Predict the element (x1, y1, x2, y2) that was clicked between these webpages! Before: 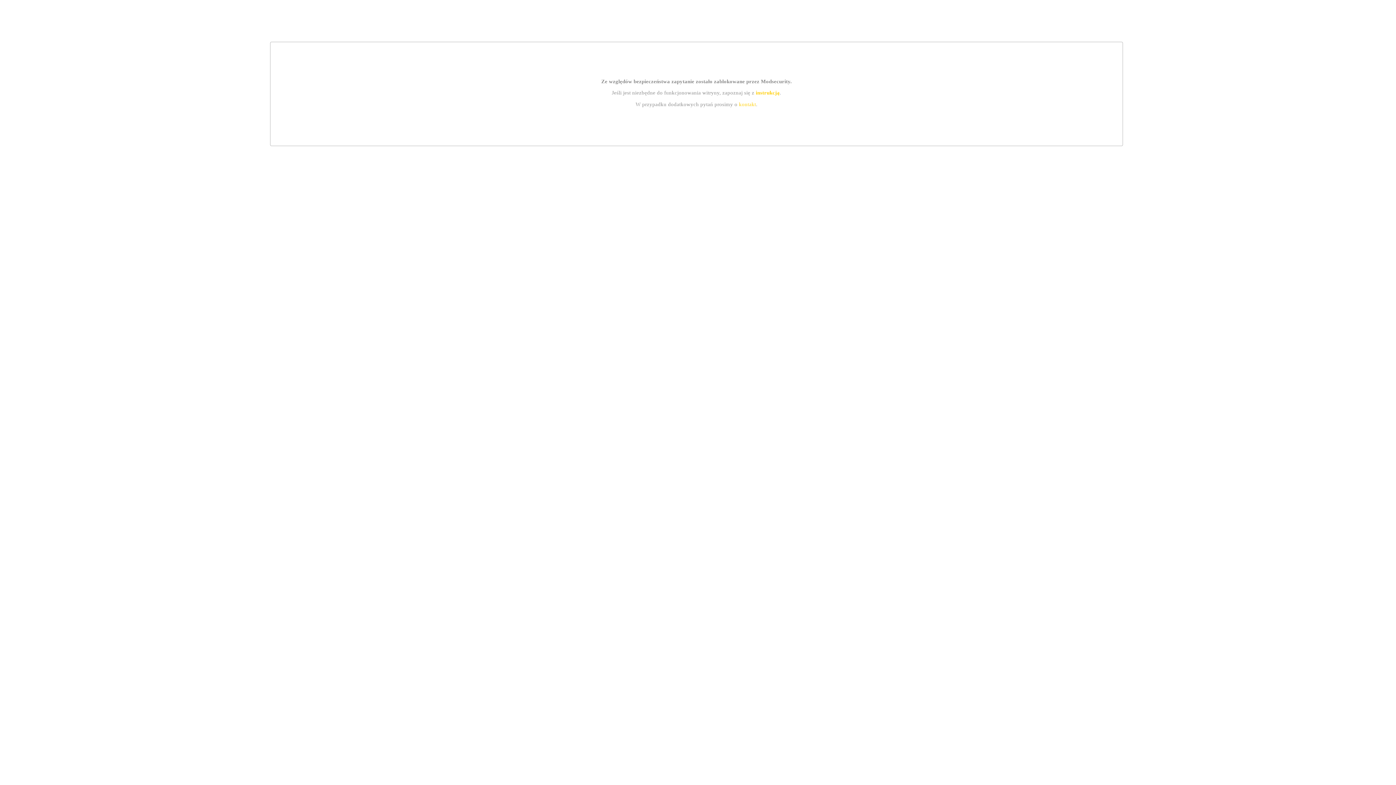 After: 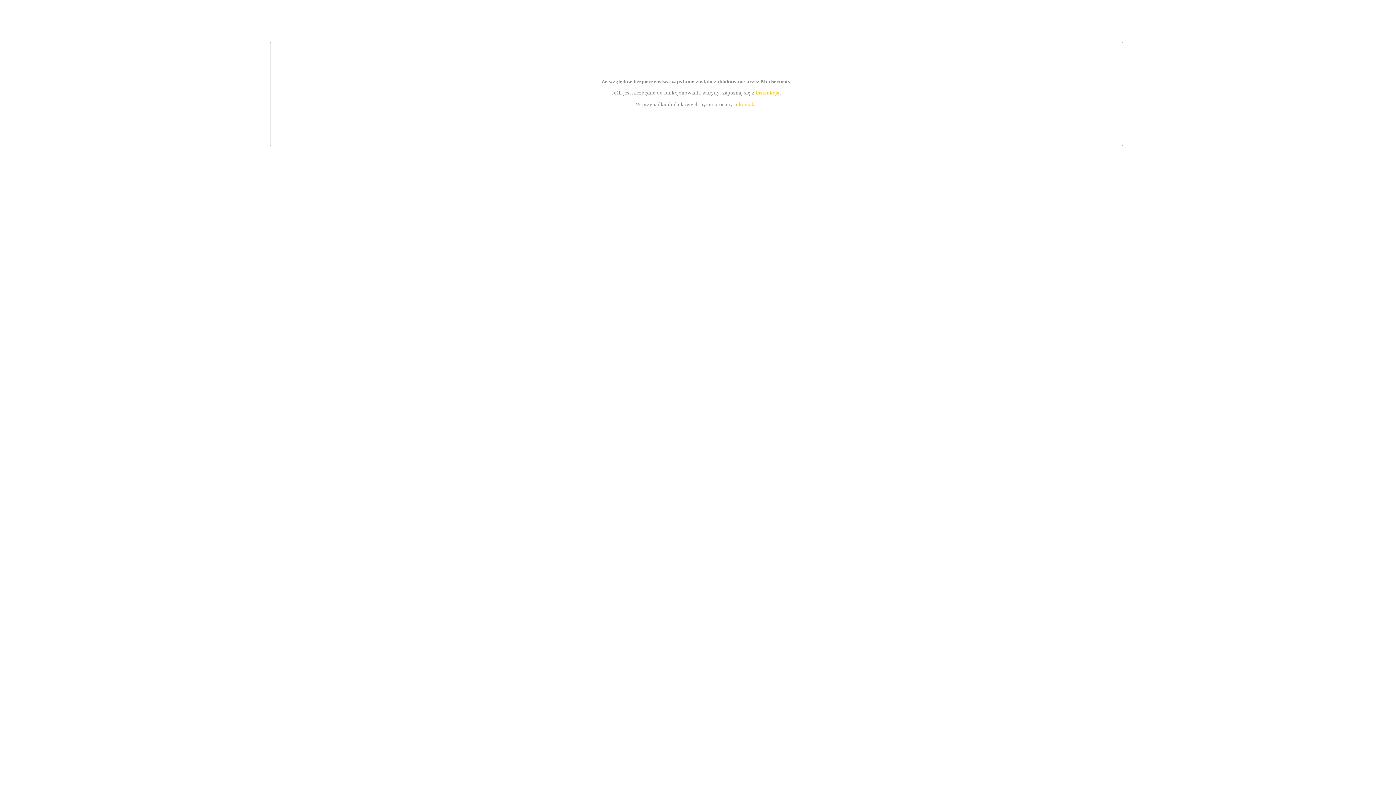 Action: bbox: (739, 101, 756, 107) label: kontakt